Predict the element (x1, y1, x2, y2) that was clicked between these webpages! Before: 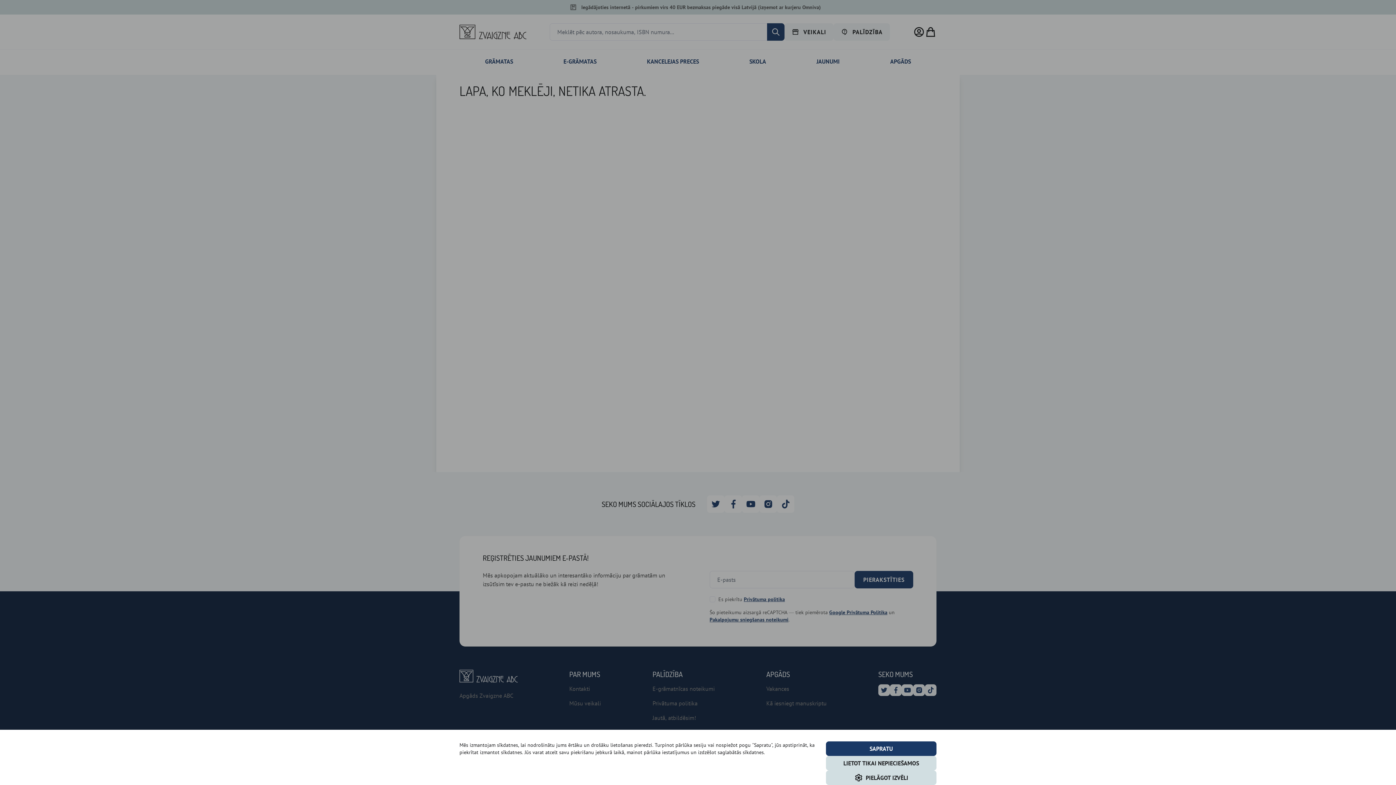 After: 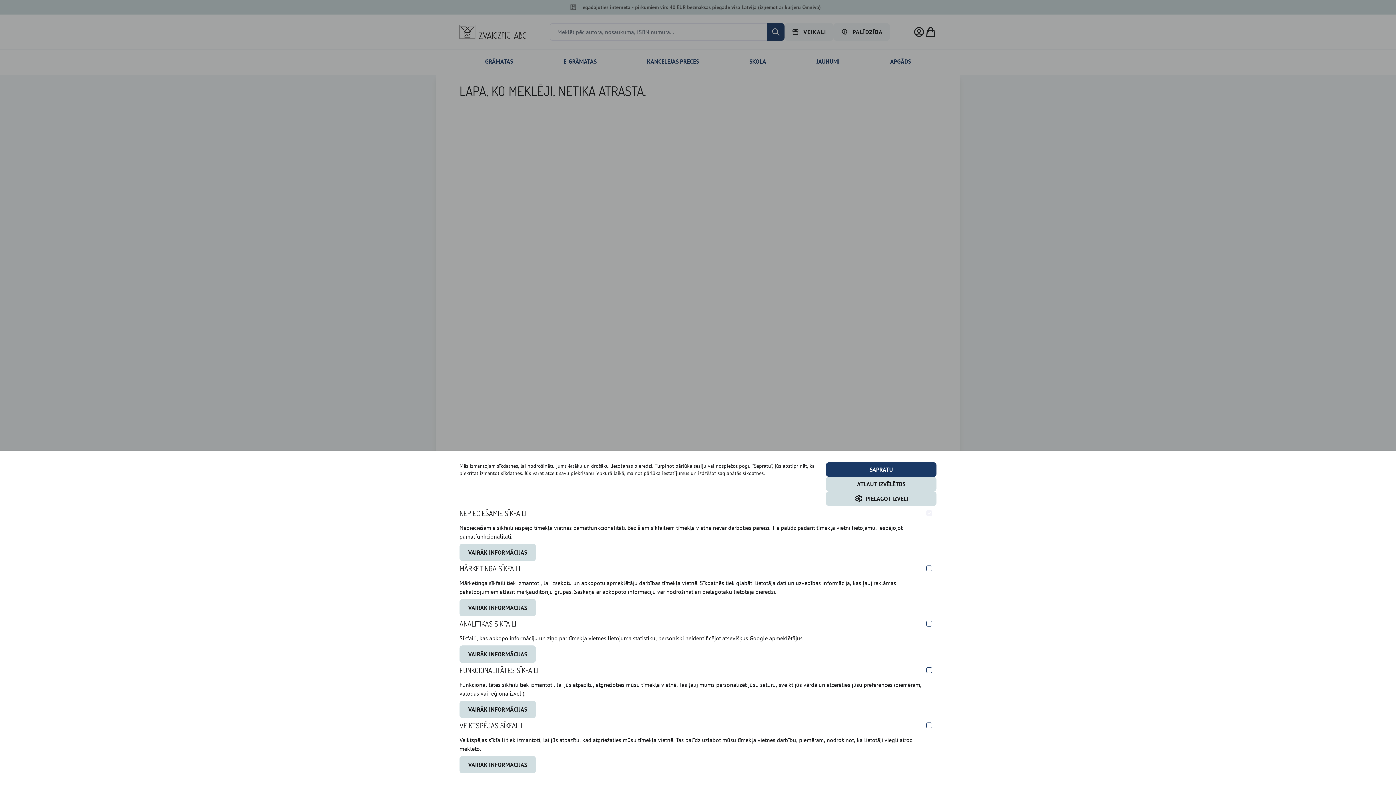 Action: bbox: (826, 770, 936, 785) label: PIELĀGOT IZVĒLI